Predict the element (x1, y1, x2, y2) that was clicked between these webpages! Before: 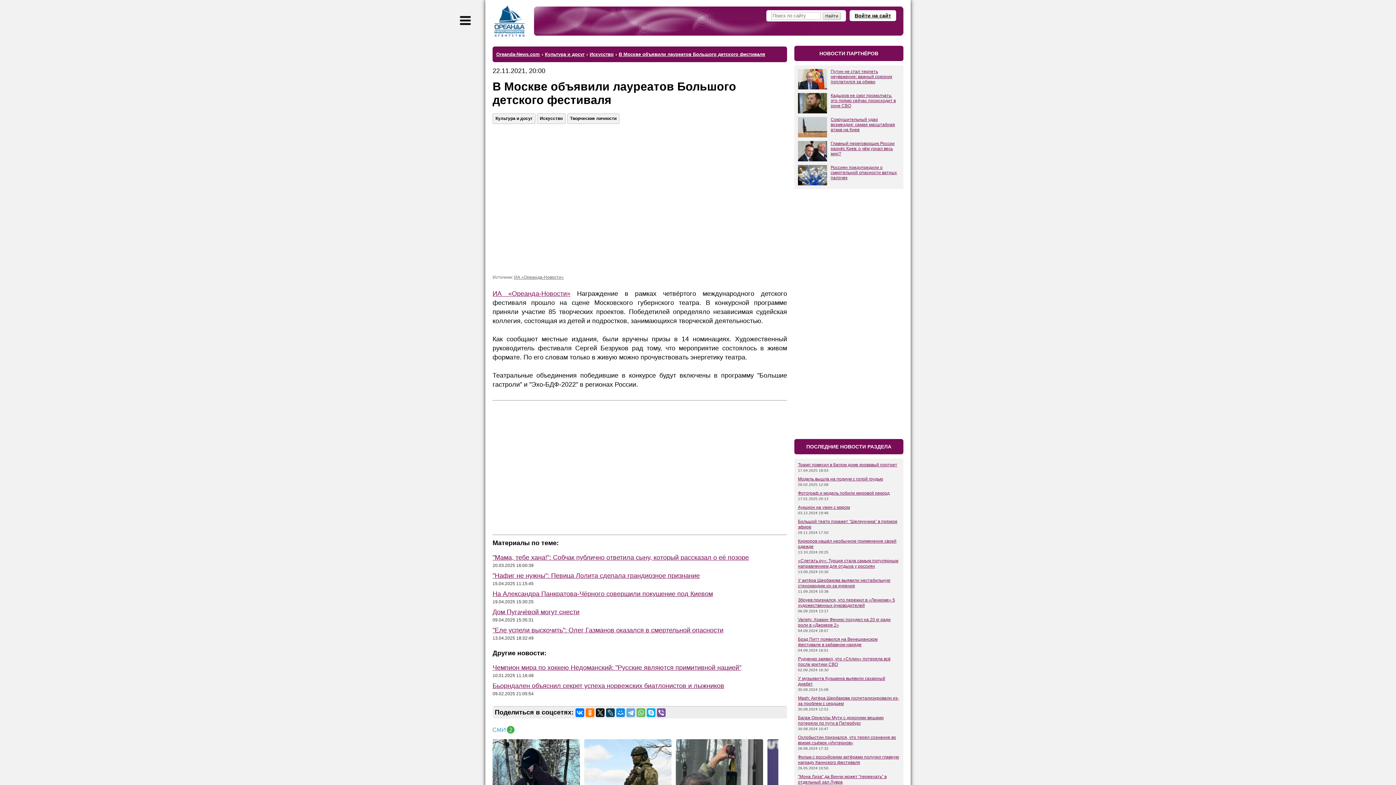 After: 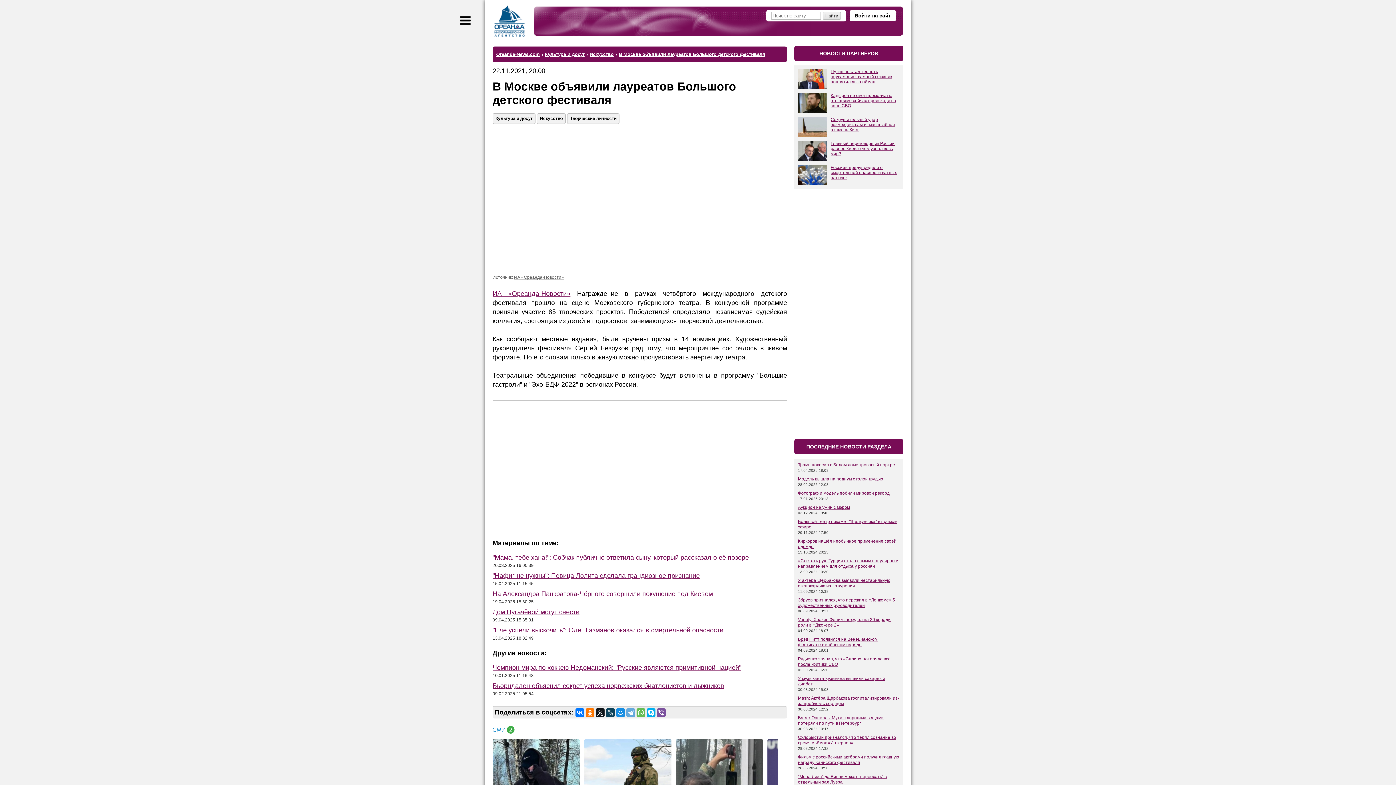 Action: label: На Александра Панкратова-Чёрного совершили покушение под Киевом bbox: (492, 590, 713, 597)